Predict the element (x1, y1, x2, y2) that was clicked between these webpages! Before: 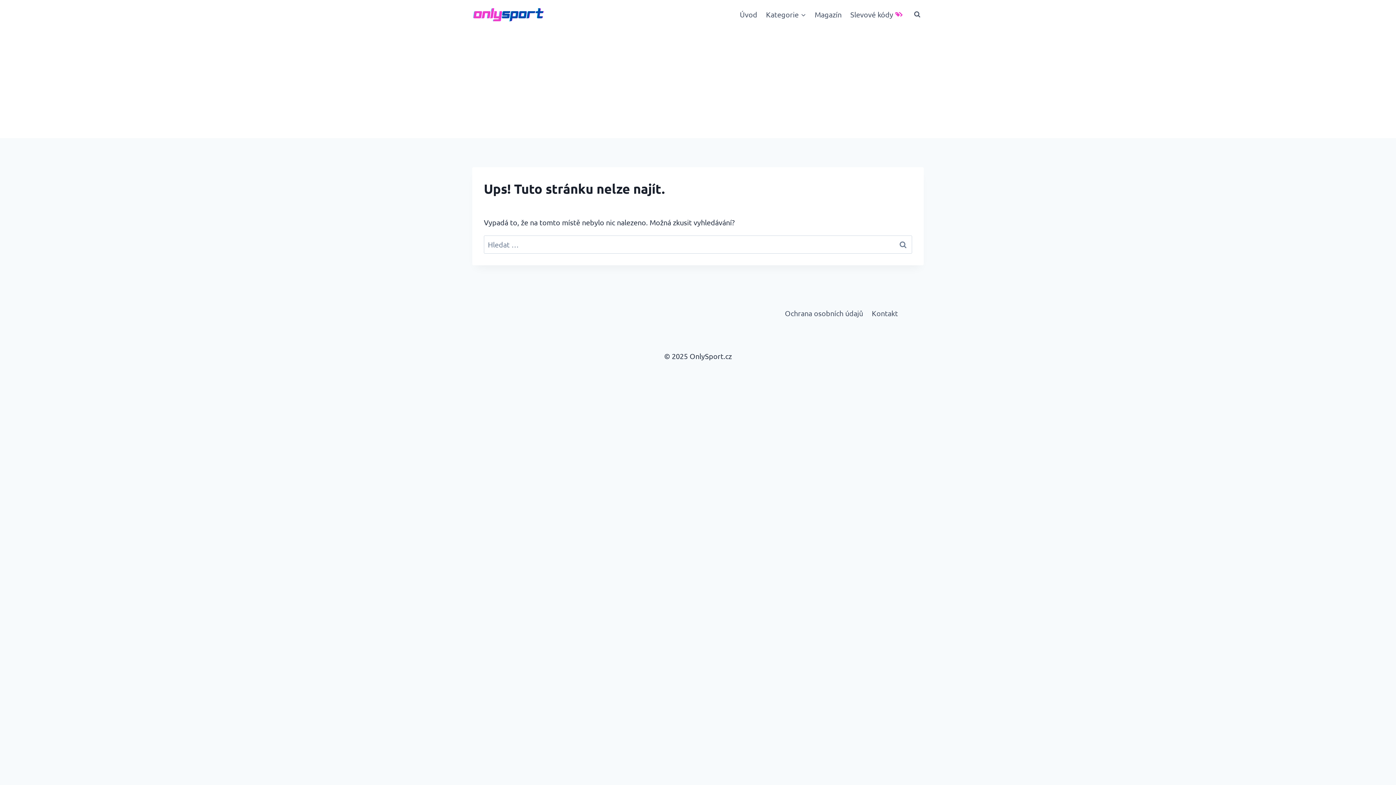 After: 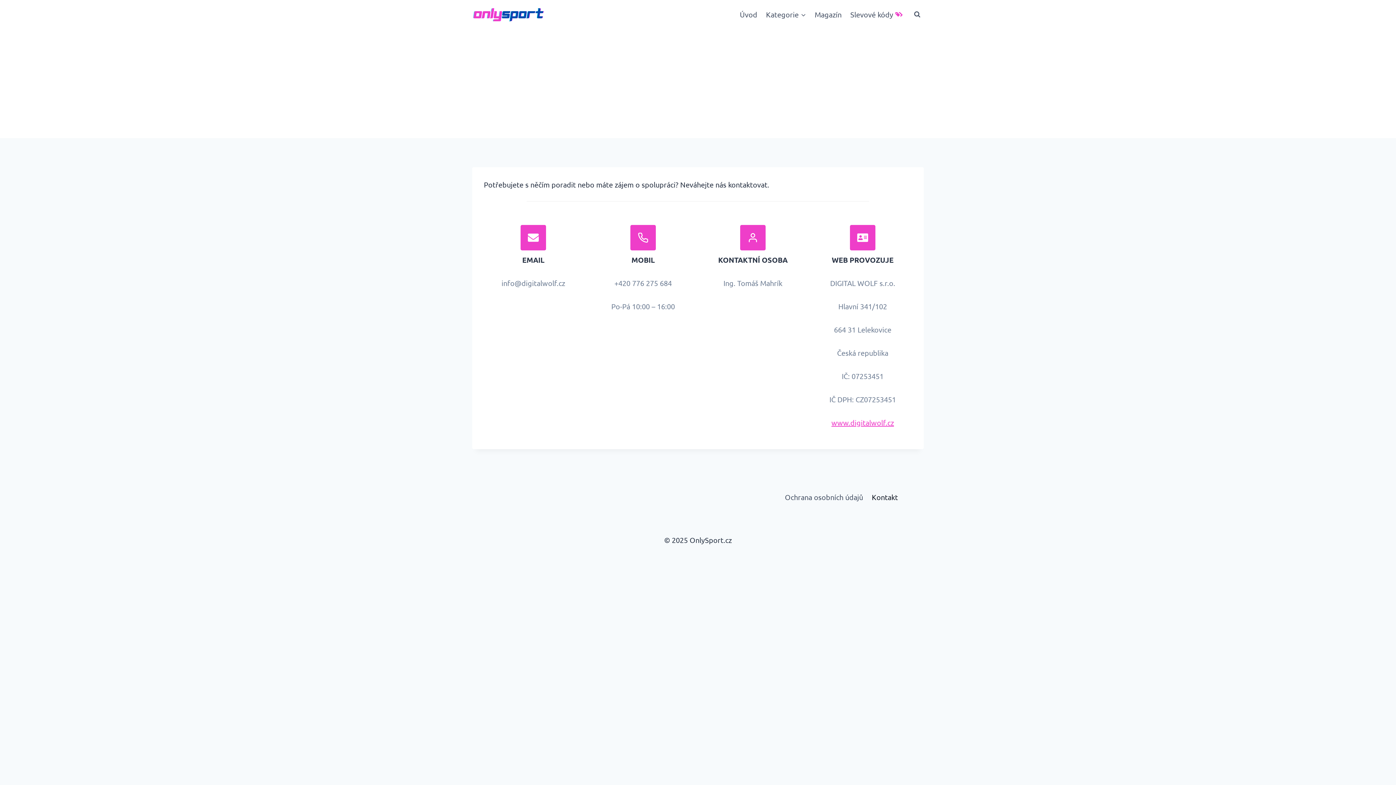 Action: bbox: (867, 305, 902, 321) label: Kontakt